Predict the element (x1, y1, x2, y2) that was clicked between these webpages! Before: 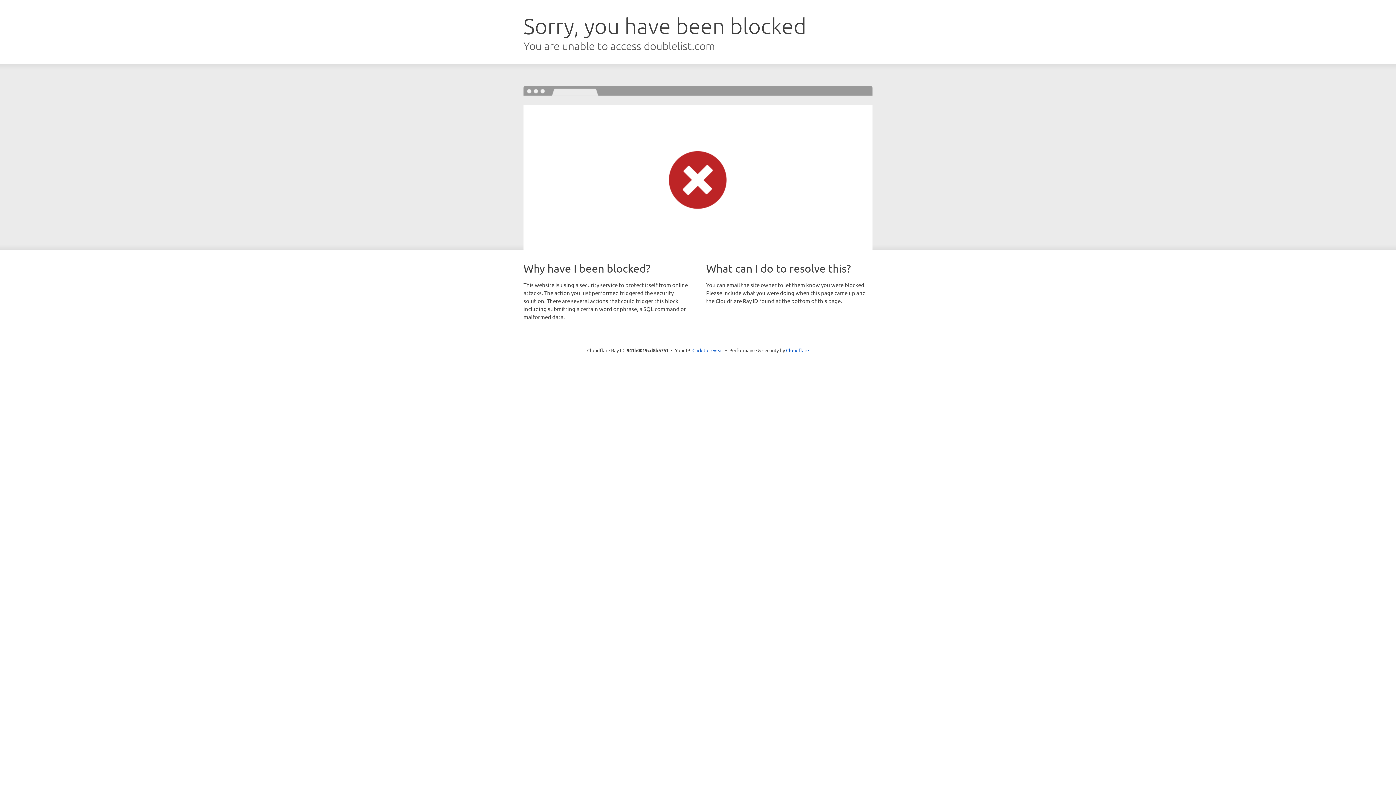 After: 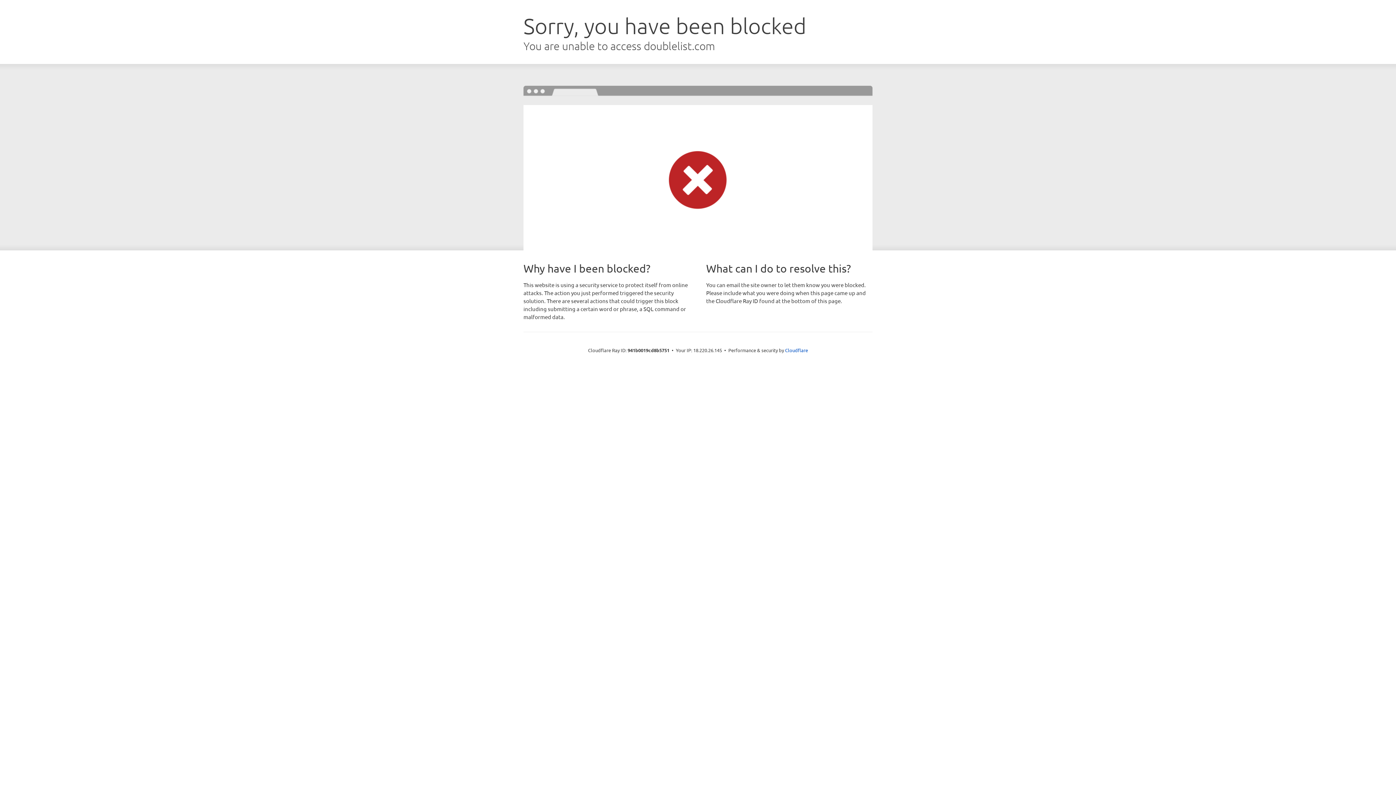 Action: label: Click to reveal bbox: (692, 346, 723, 353)